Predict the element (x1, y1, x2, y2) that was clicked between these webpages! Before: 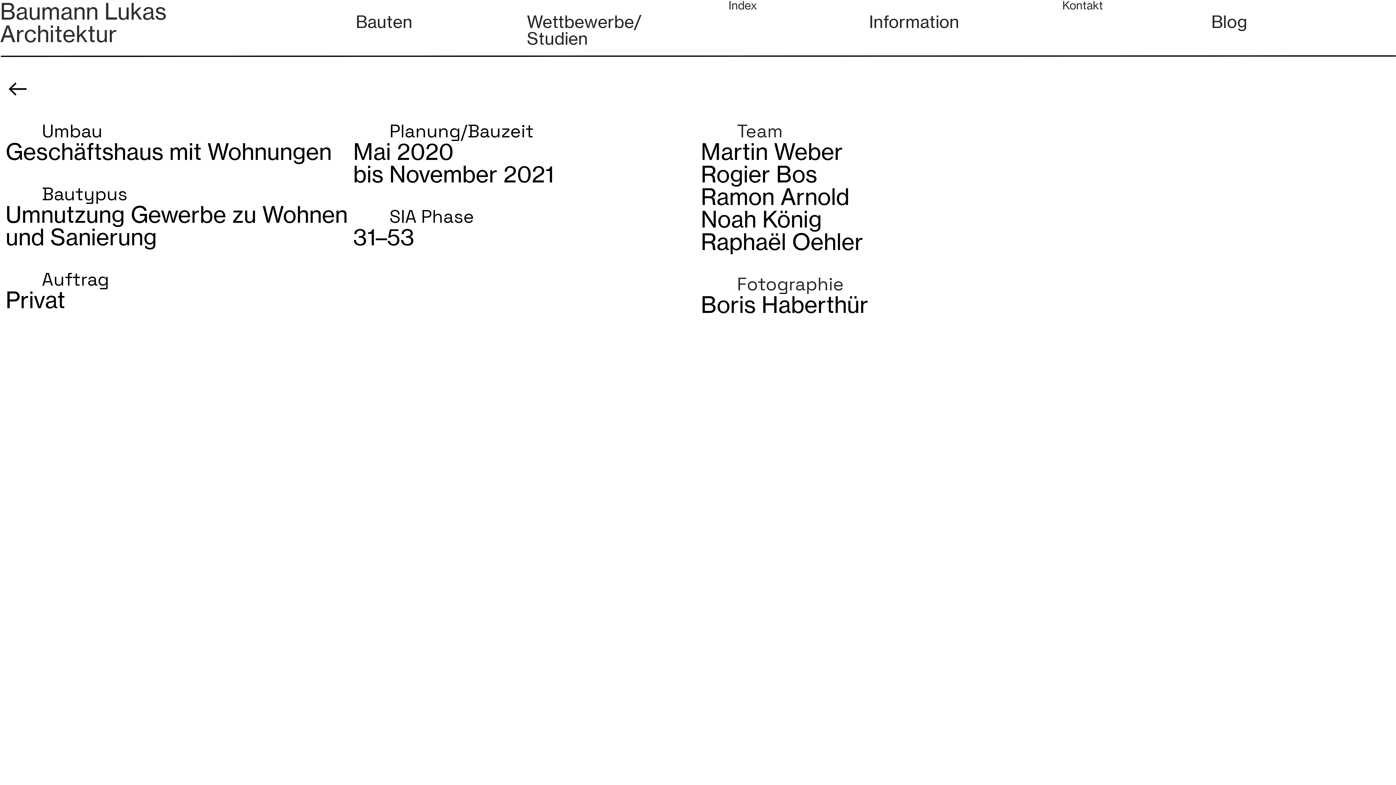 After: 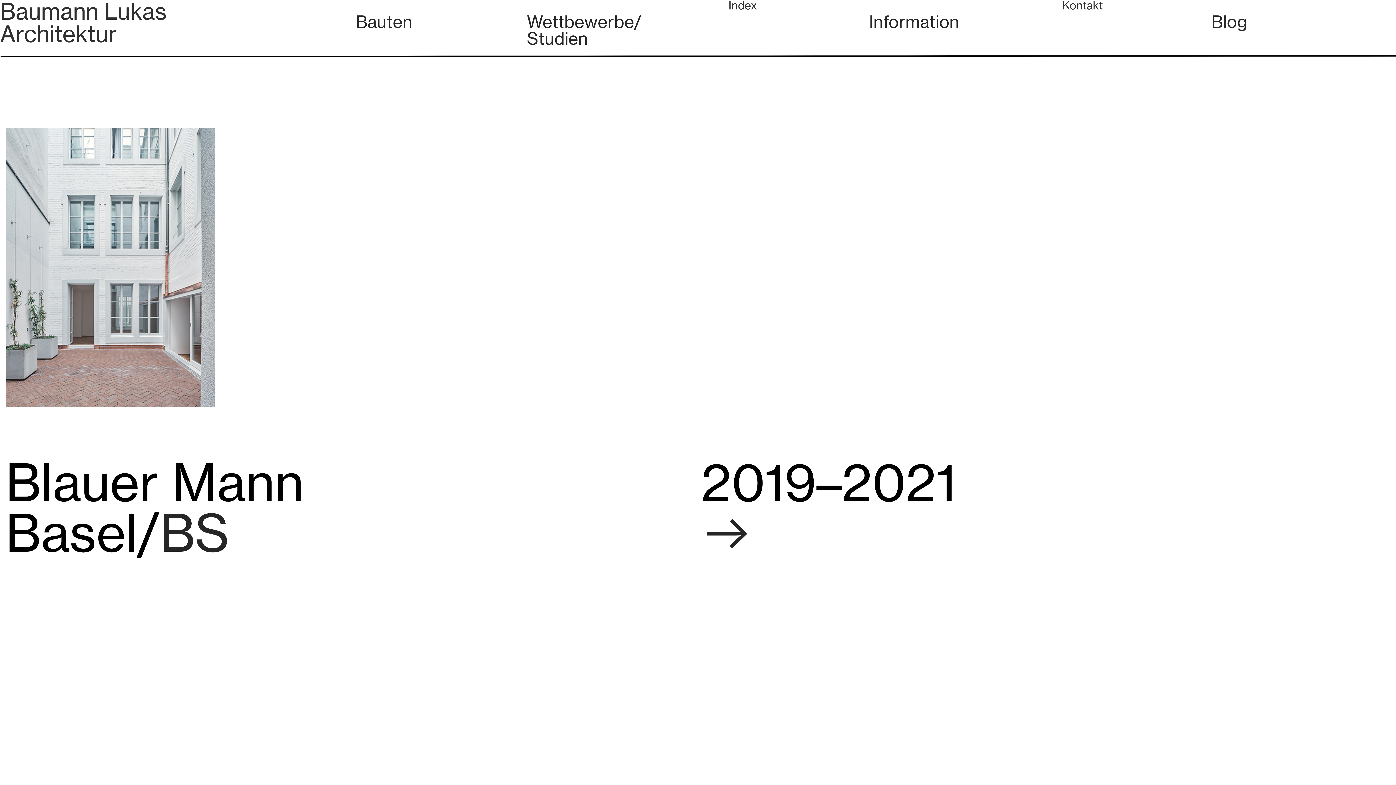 Action: bbox: (5, 137, 331, 167) label: Geschäftshaus mit Wohnungen

